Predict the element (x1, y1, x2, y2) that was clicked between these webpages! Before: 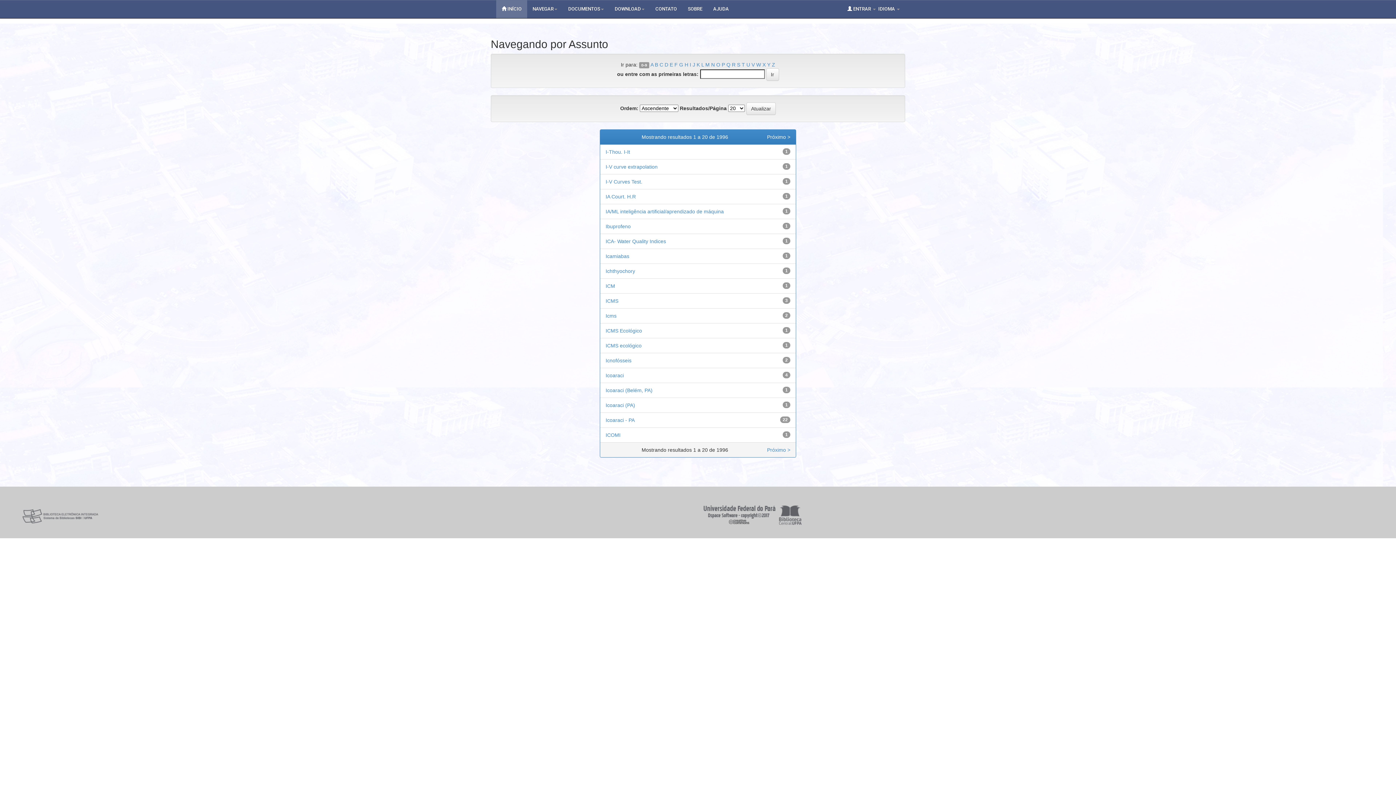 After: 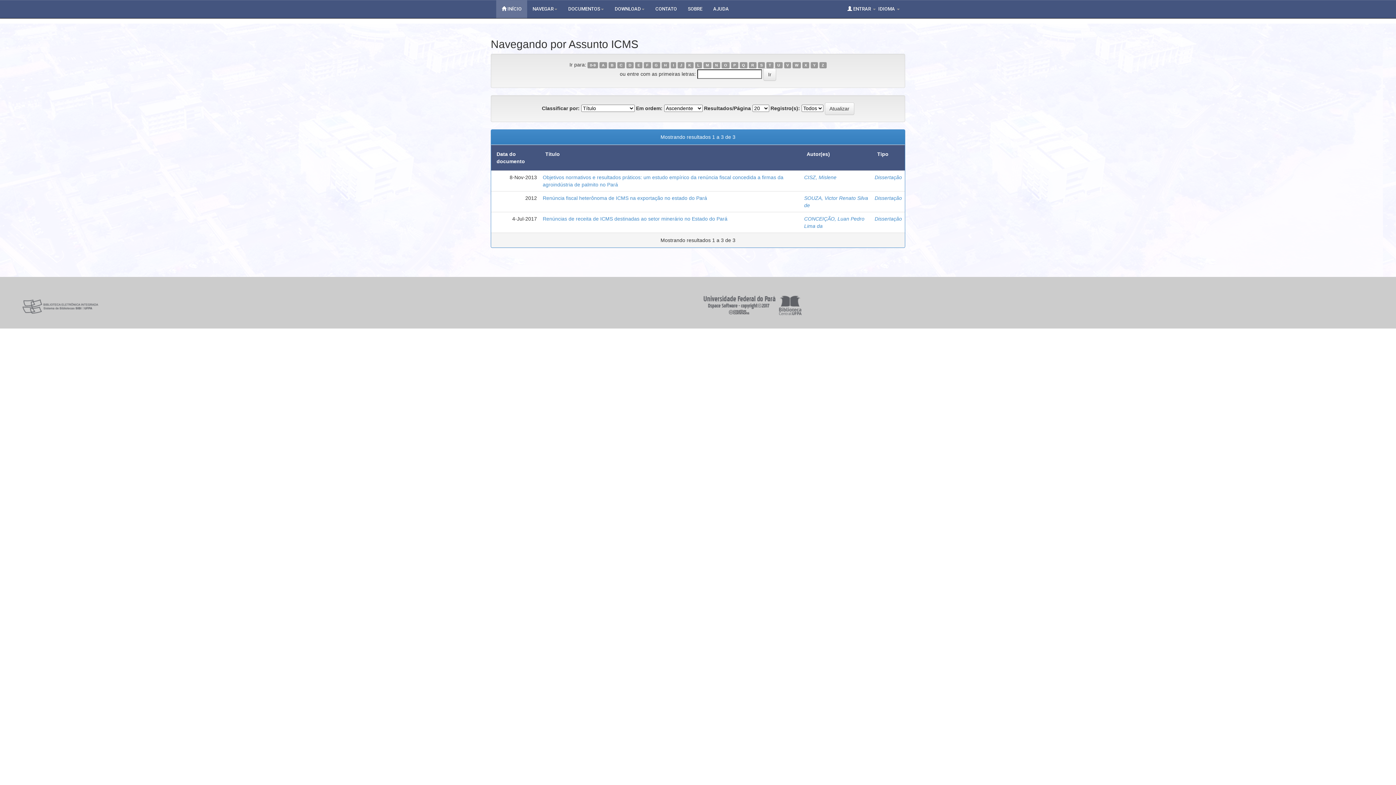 Action: label: ICMS bbox: (605, 298, 618, 304)